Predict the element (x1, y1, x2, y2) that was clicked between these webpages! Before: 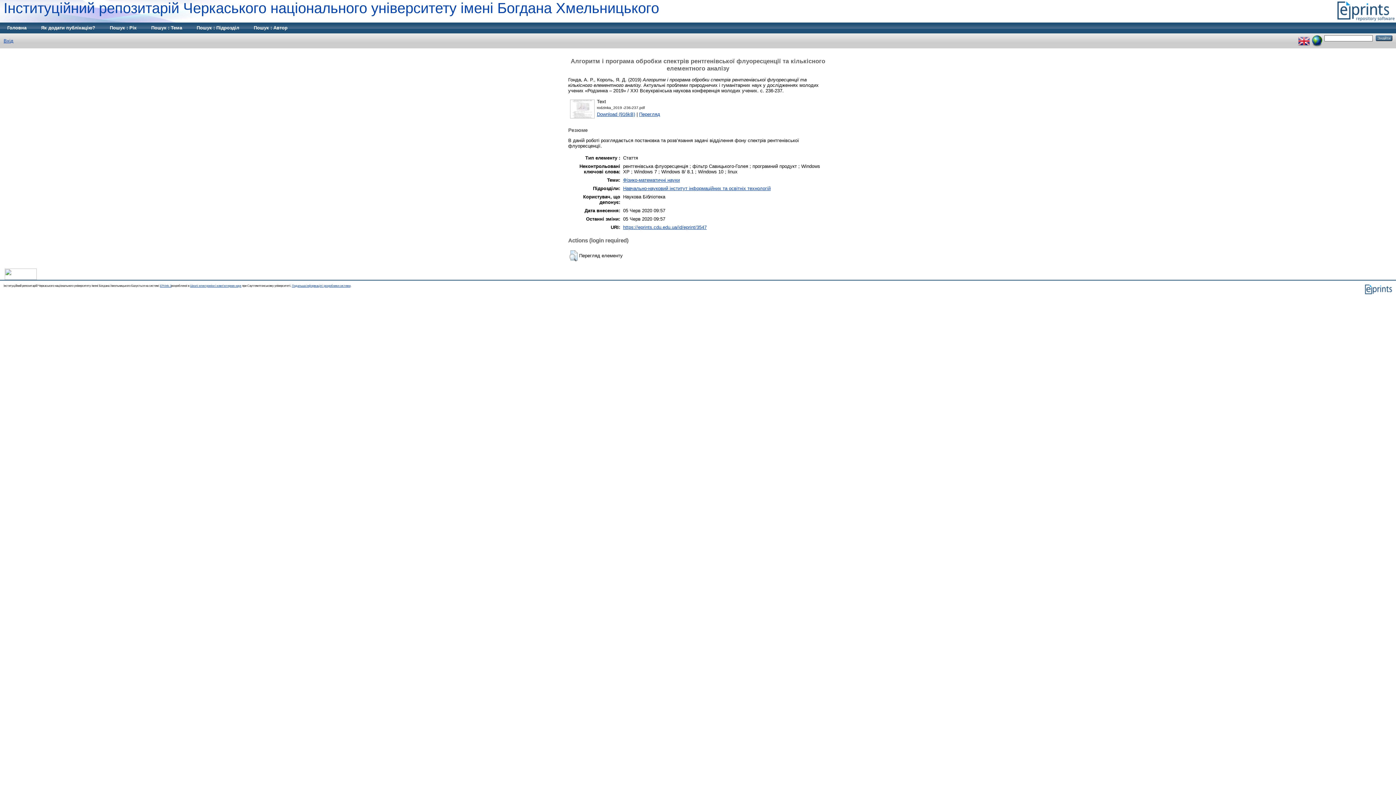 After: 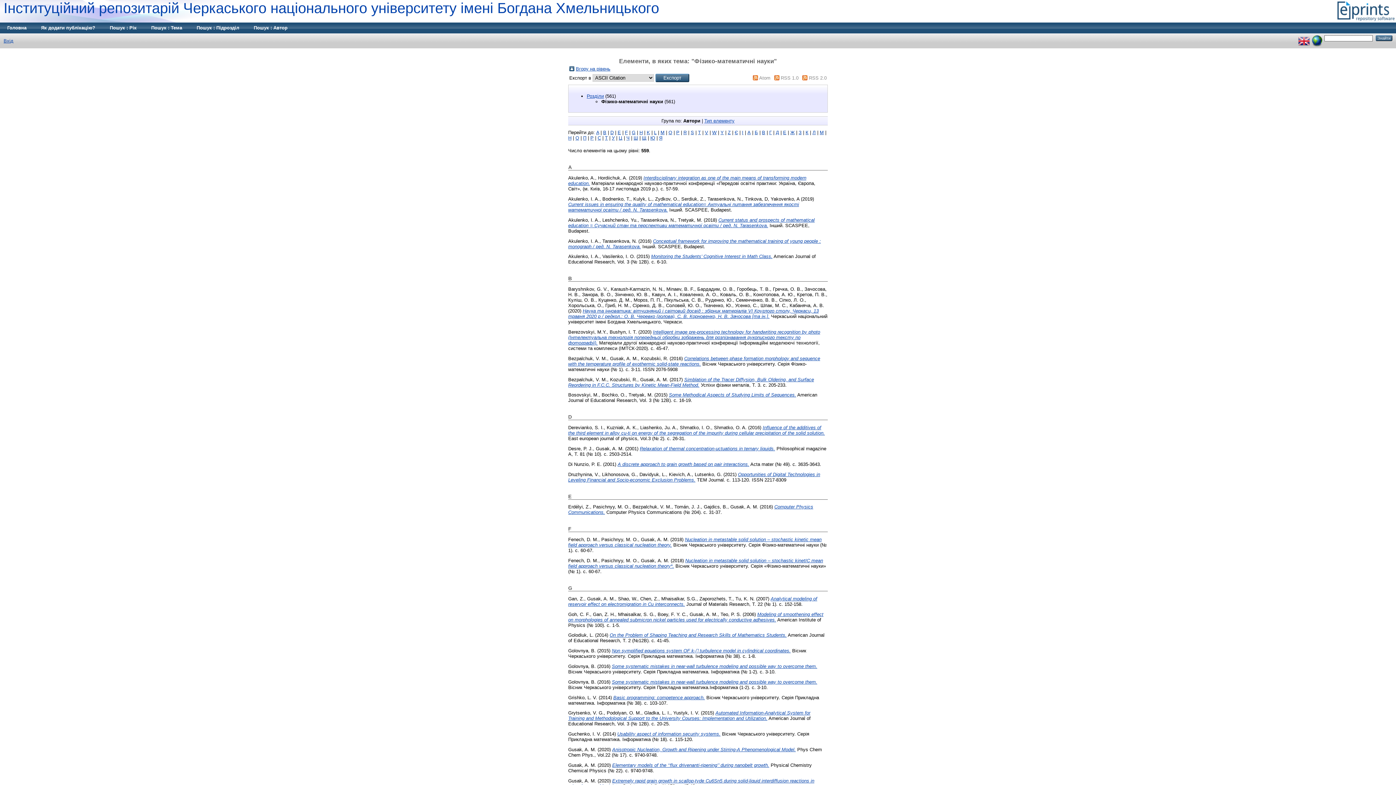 Action: label: Фізико-математичні науки bbox: (623, 177, 680, 182)